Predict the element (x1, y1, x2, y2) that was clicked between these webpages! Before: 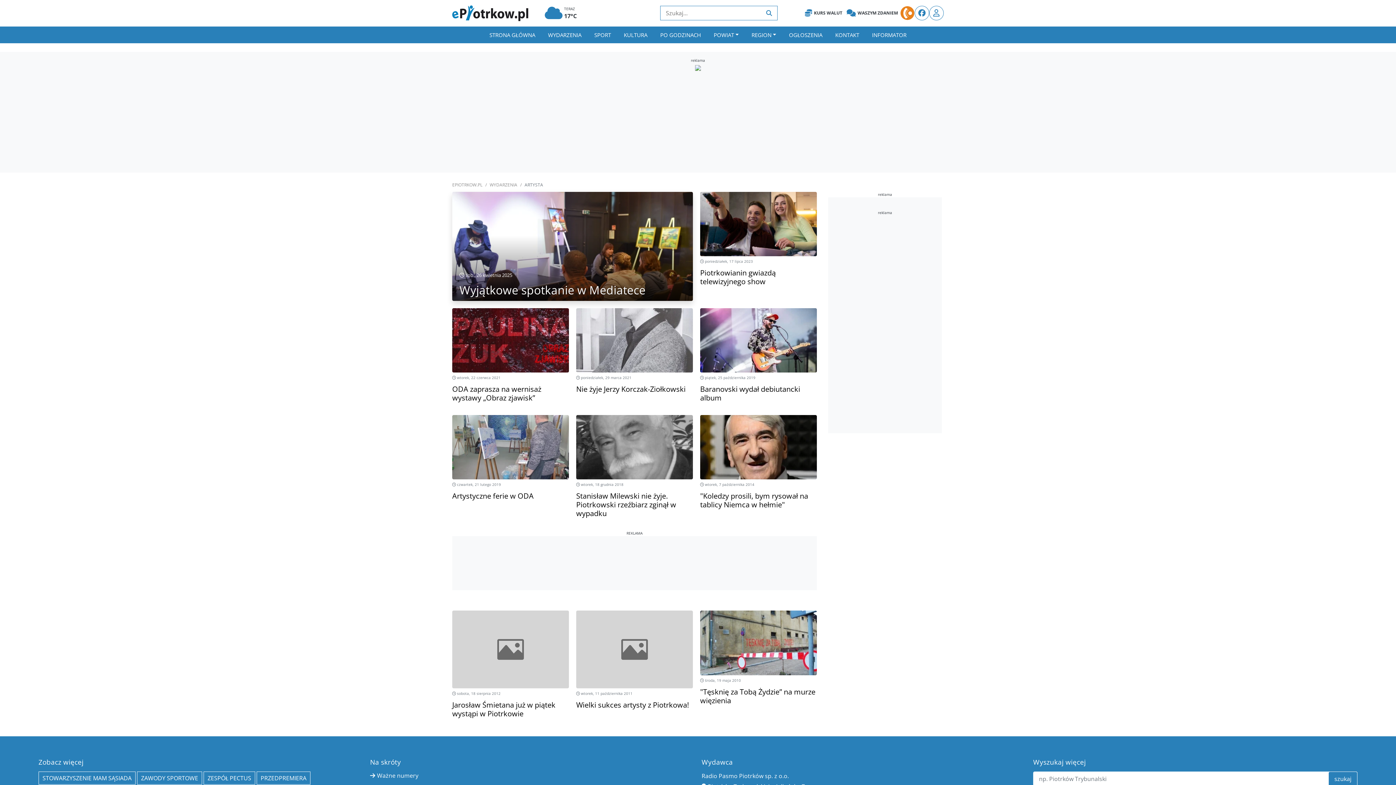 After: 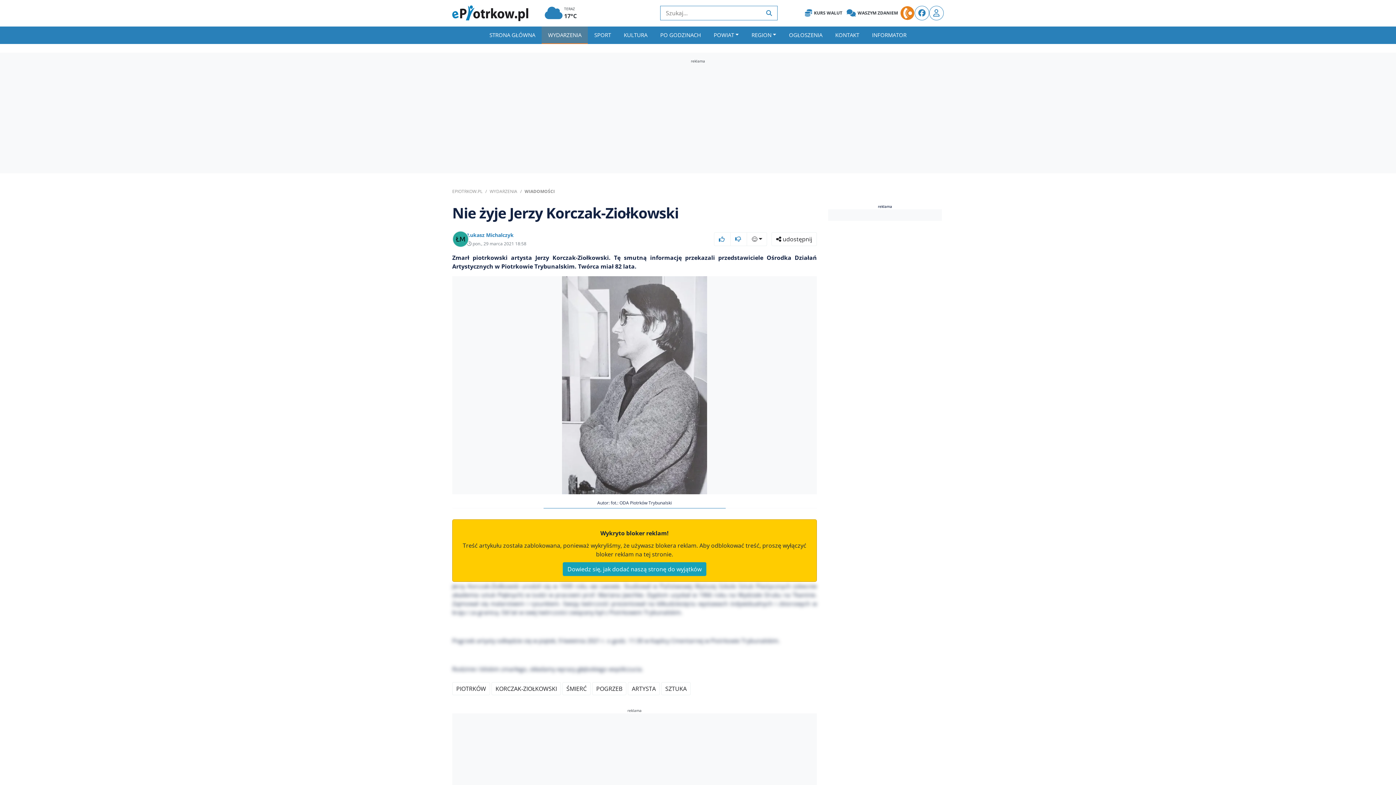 Action: bbox: (576, 335, 693, 343)